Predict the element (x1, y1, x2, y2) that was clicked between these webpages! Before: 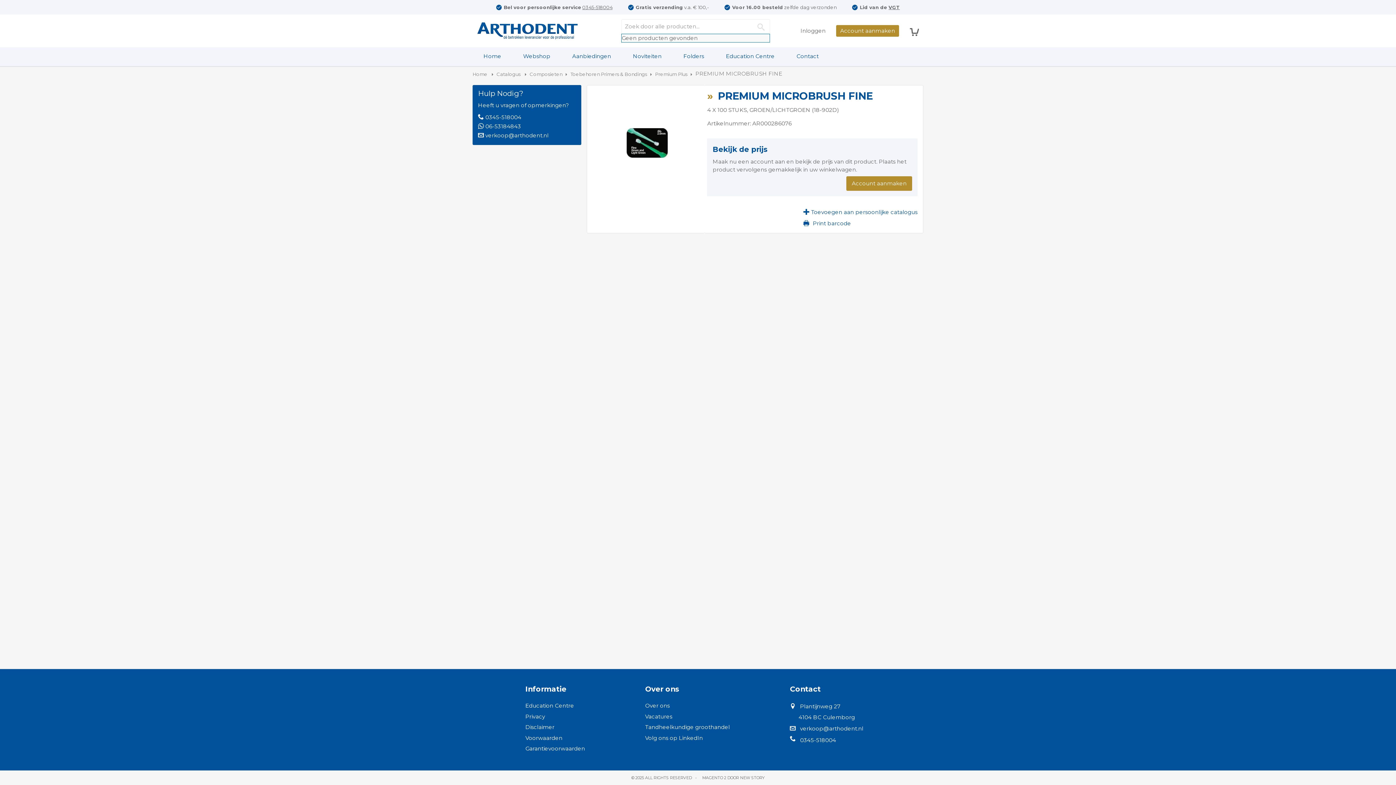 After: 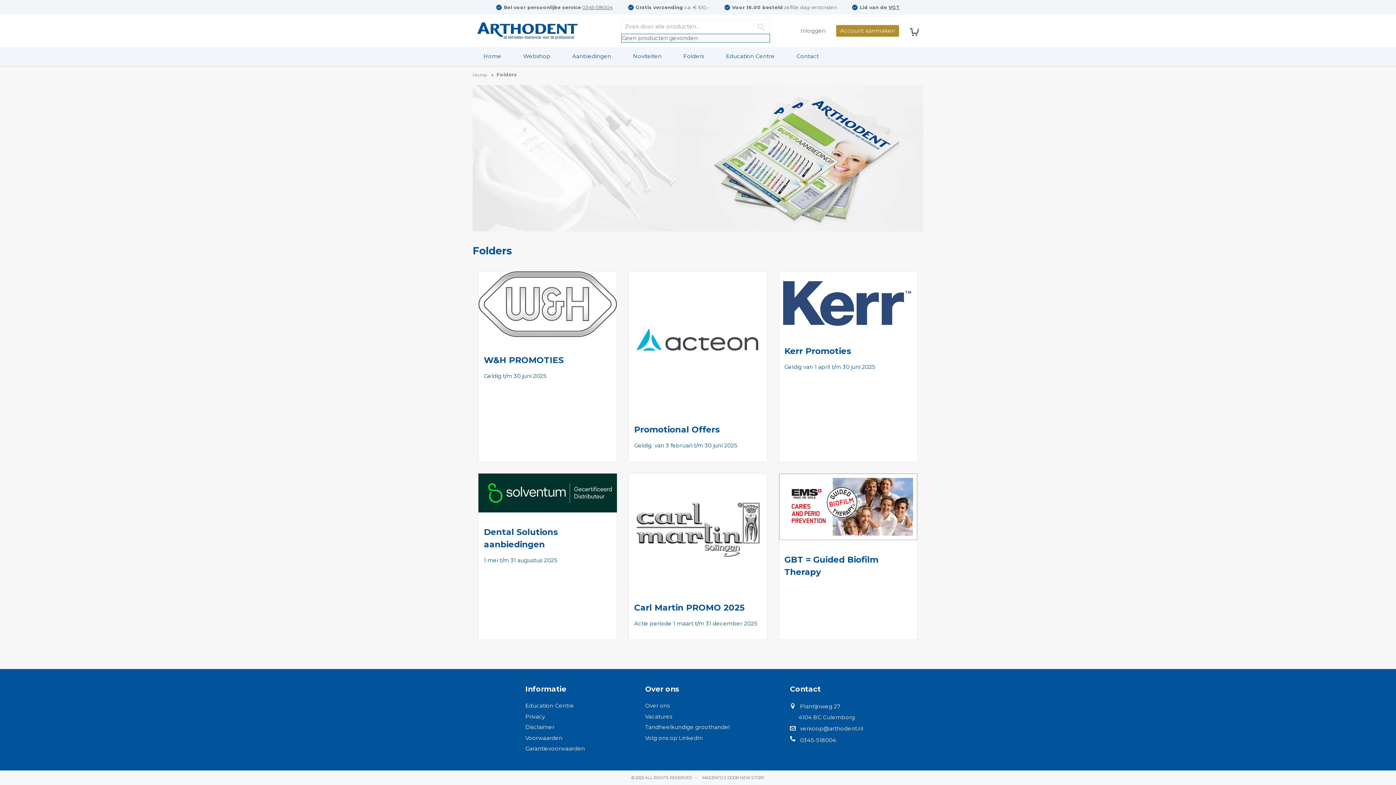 Action: bbox: (672, 47, 715, 65) label: Folders